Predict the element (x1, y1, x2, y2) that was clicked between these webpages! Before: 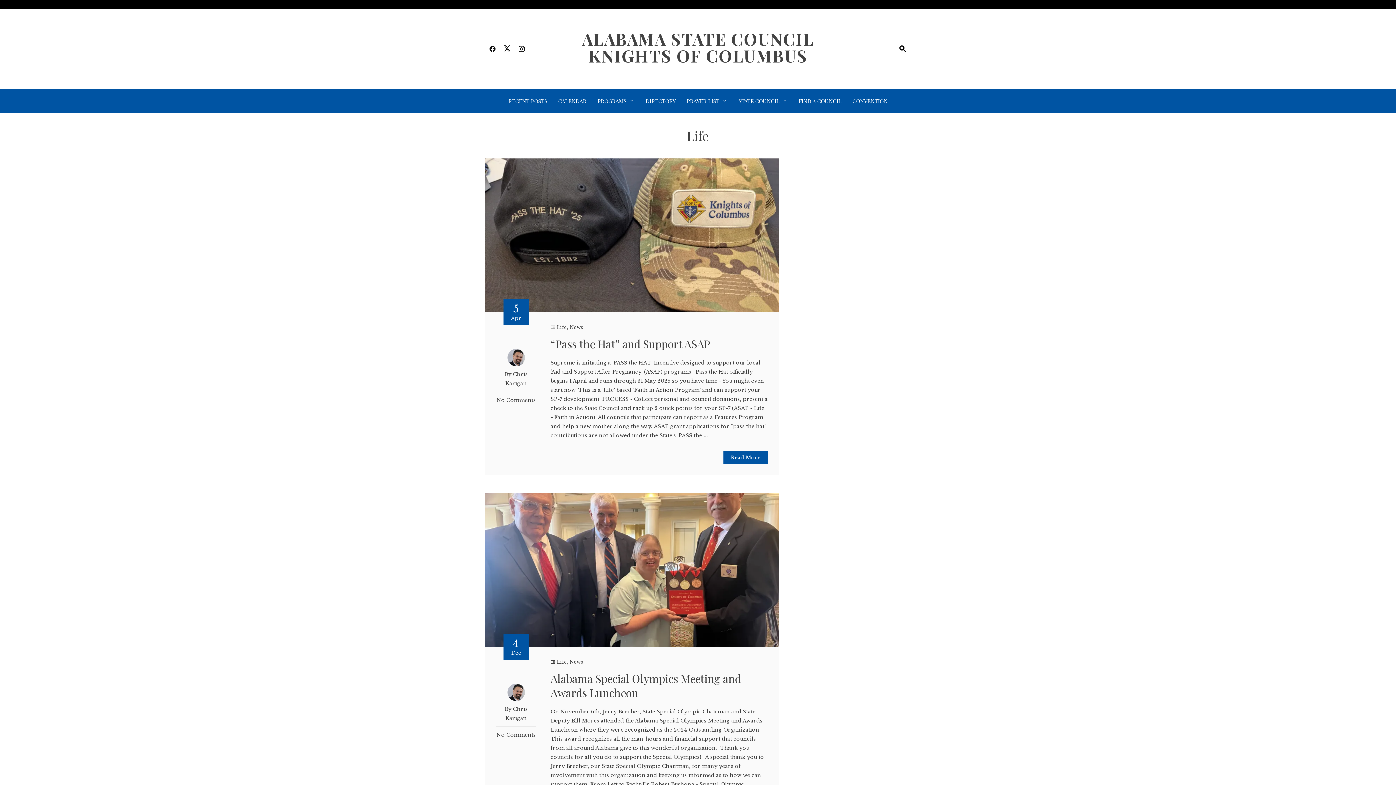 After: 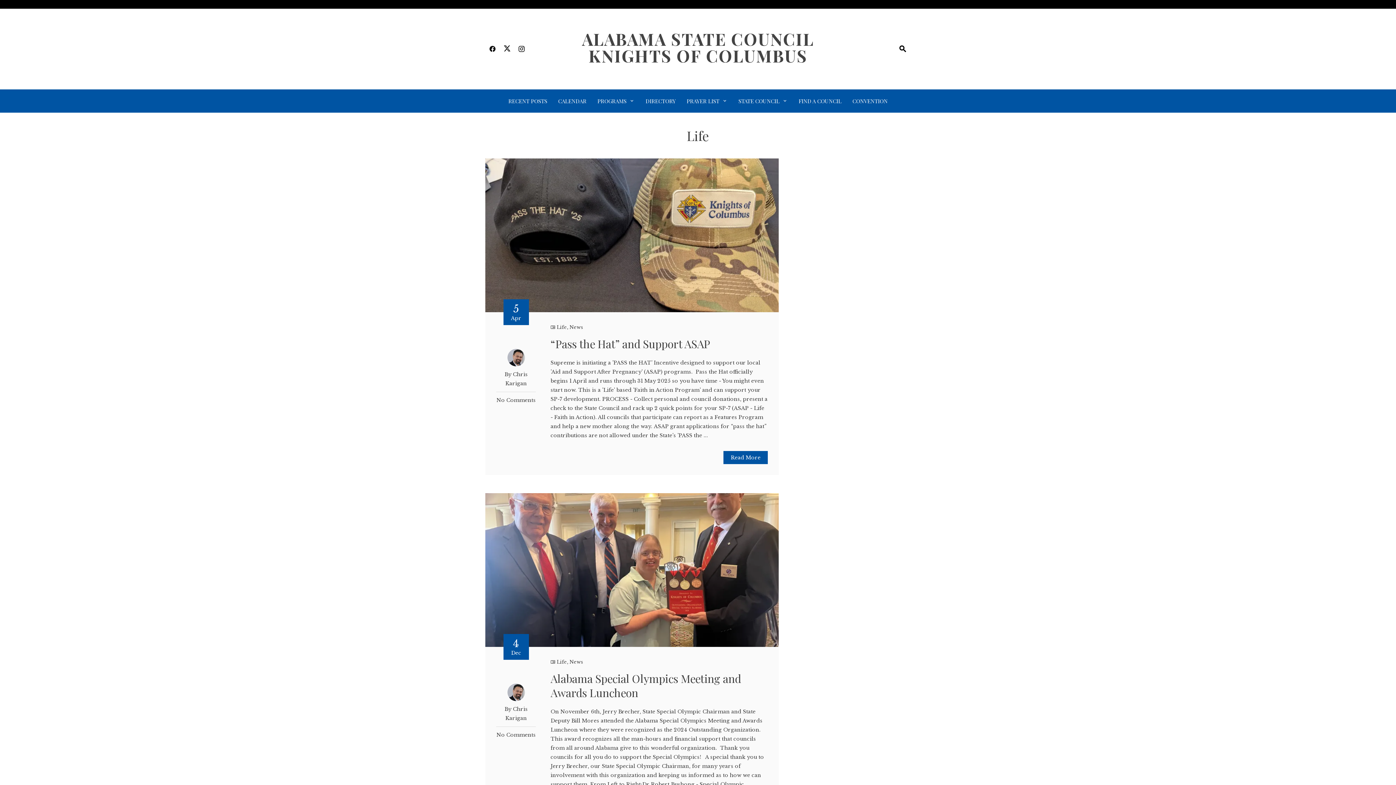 Action: bbox: (514, 41, 529, 57)